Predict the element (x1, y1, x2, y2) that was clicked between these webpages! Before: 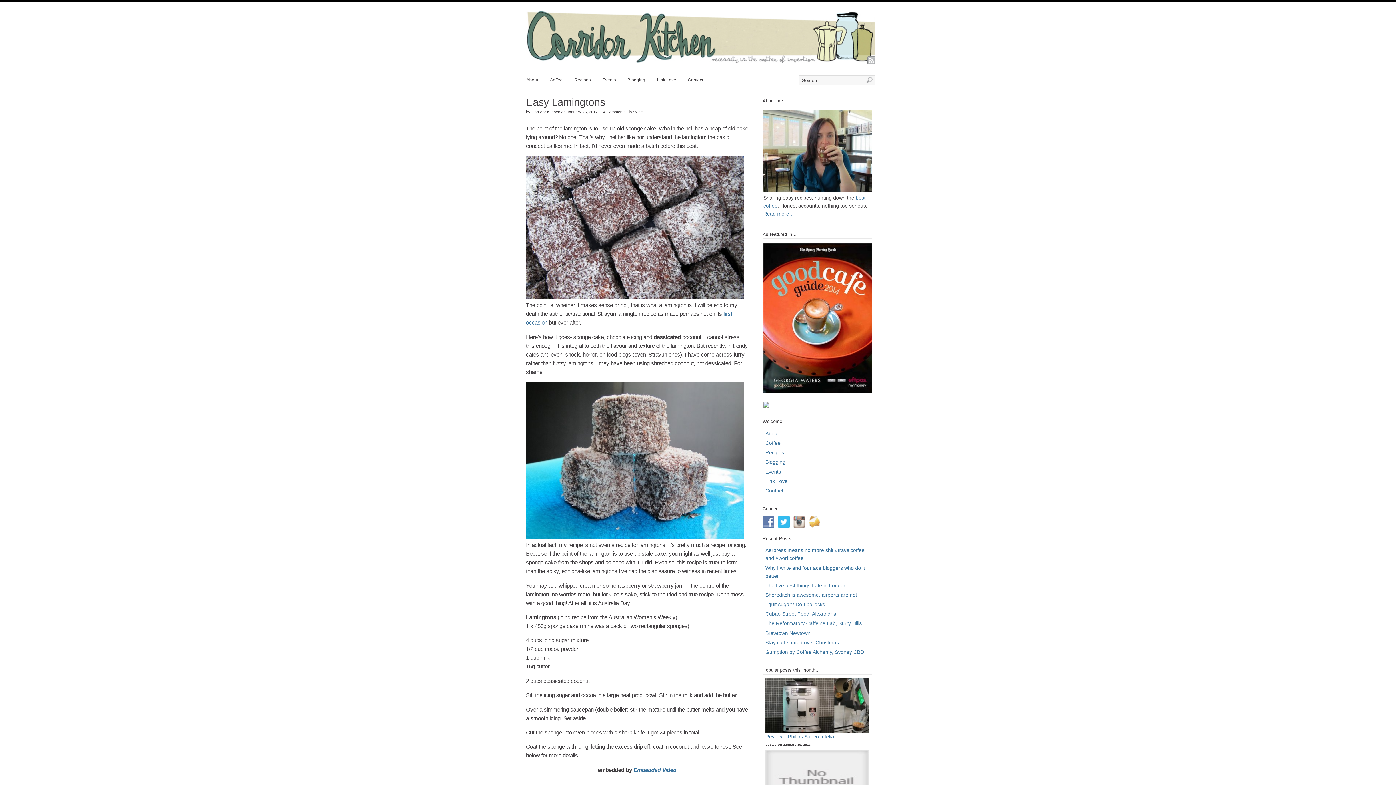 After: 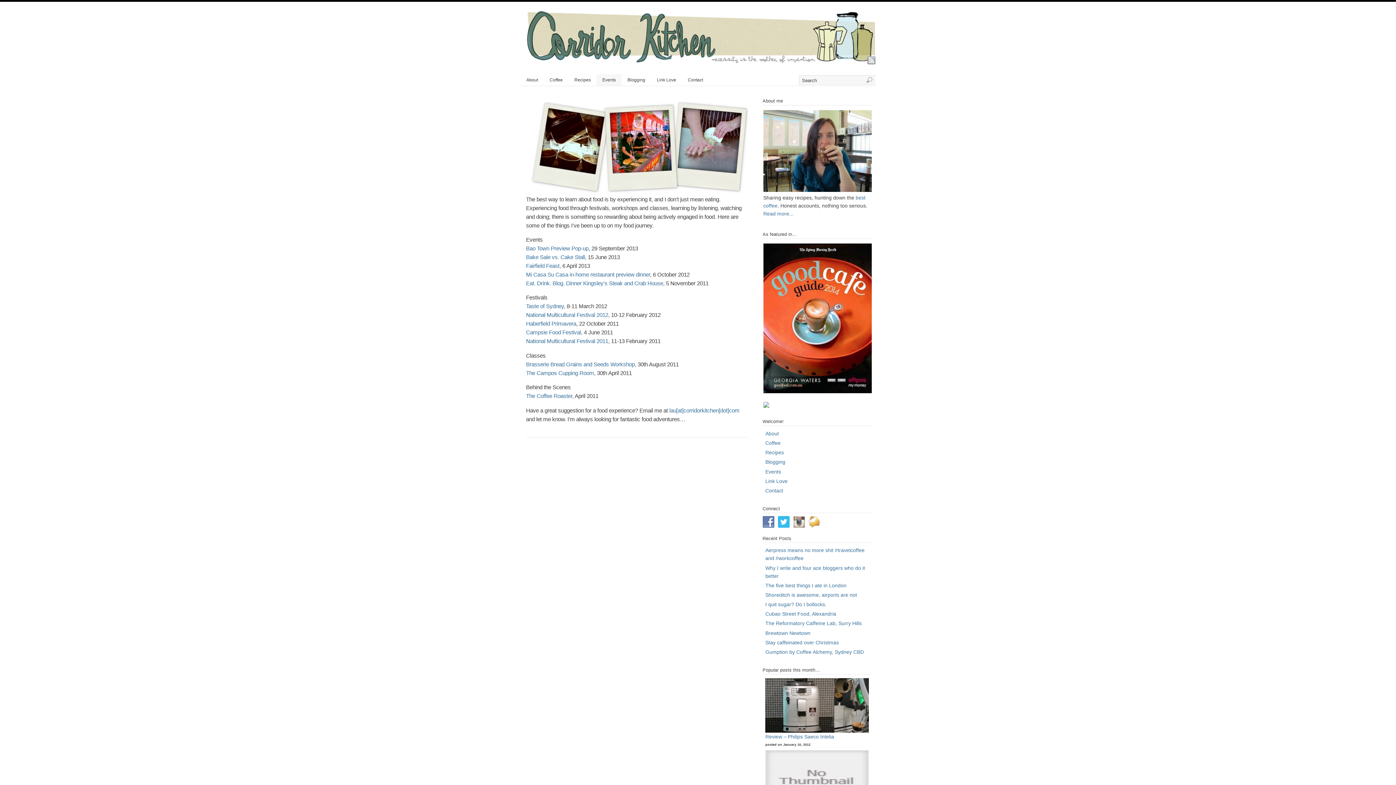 Action: label: Events bbox: (765, 468, 781, 474)